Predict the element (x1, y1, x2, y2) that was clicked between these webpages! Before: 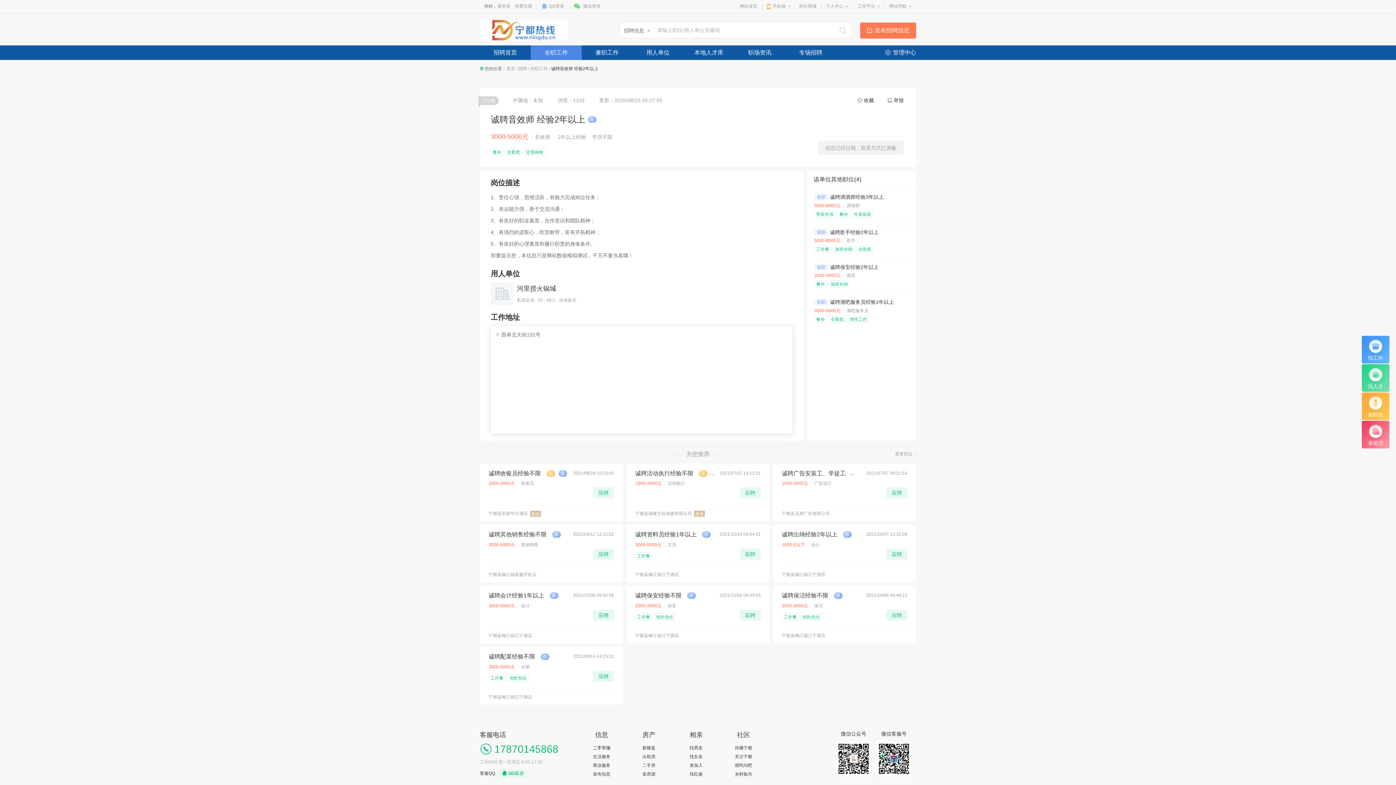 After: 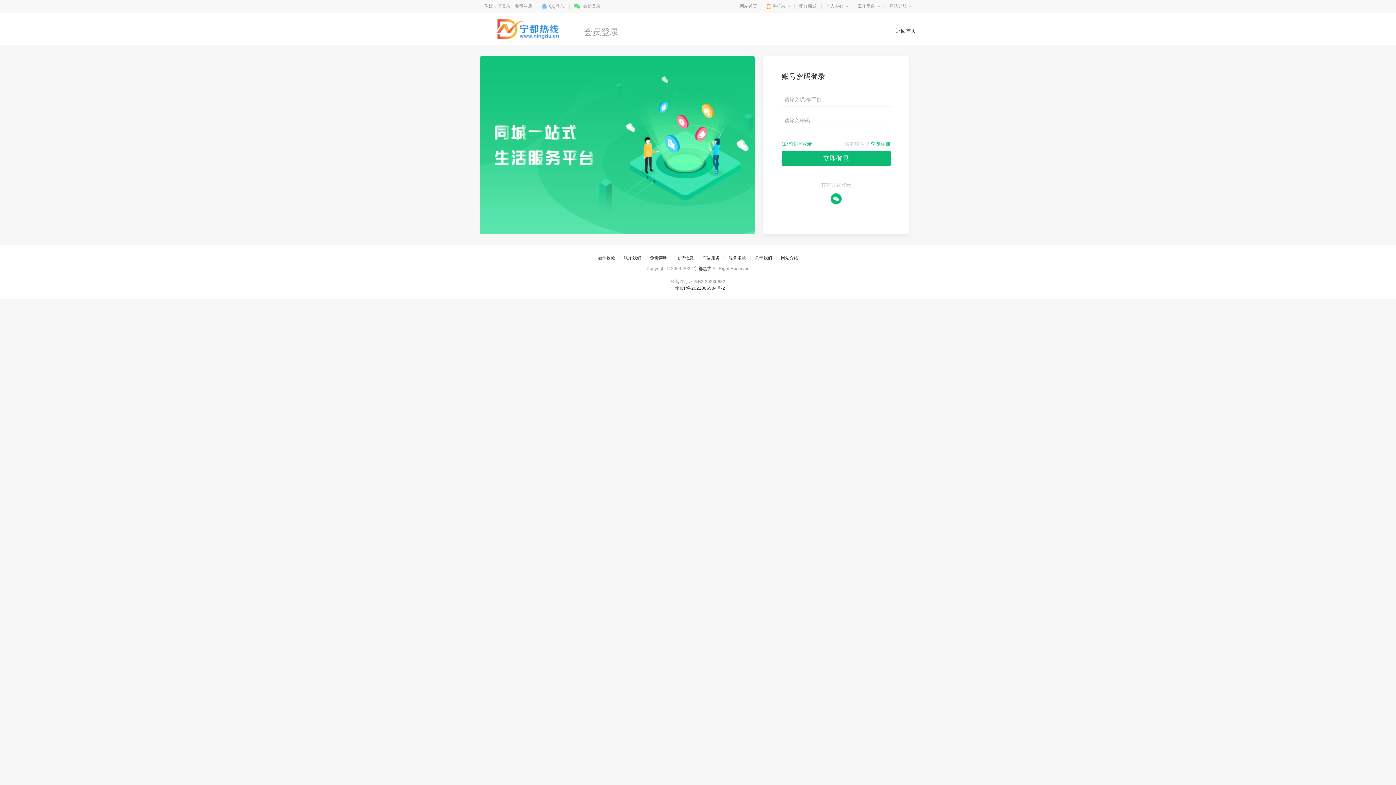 Action: label: QQ登录 bbox: (541, 1, 564, 10)